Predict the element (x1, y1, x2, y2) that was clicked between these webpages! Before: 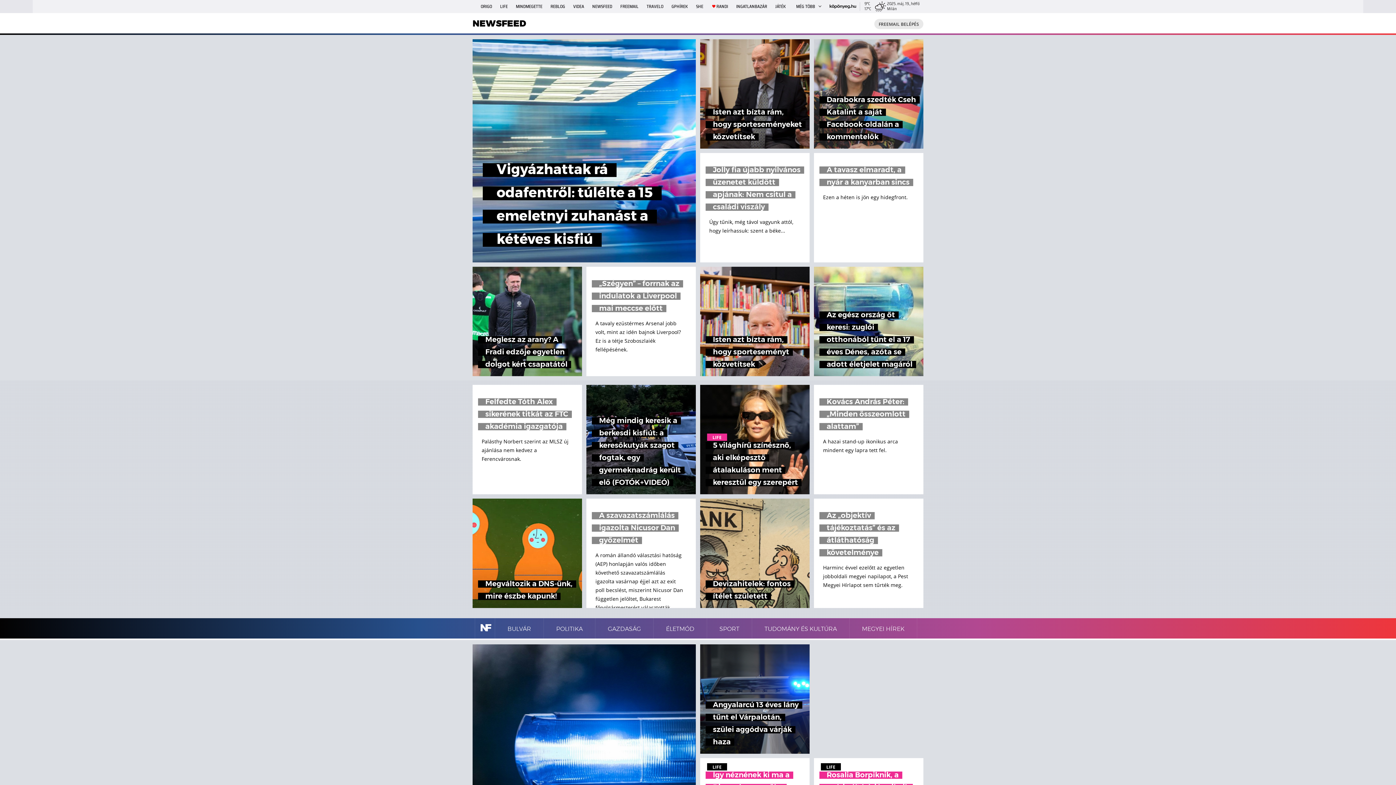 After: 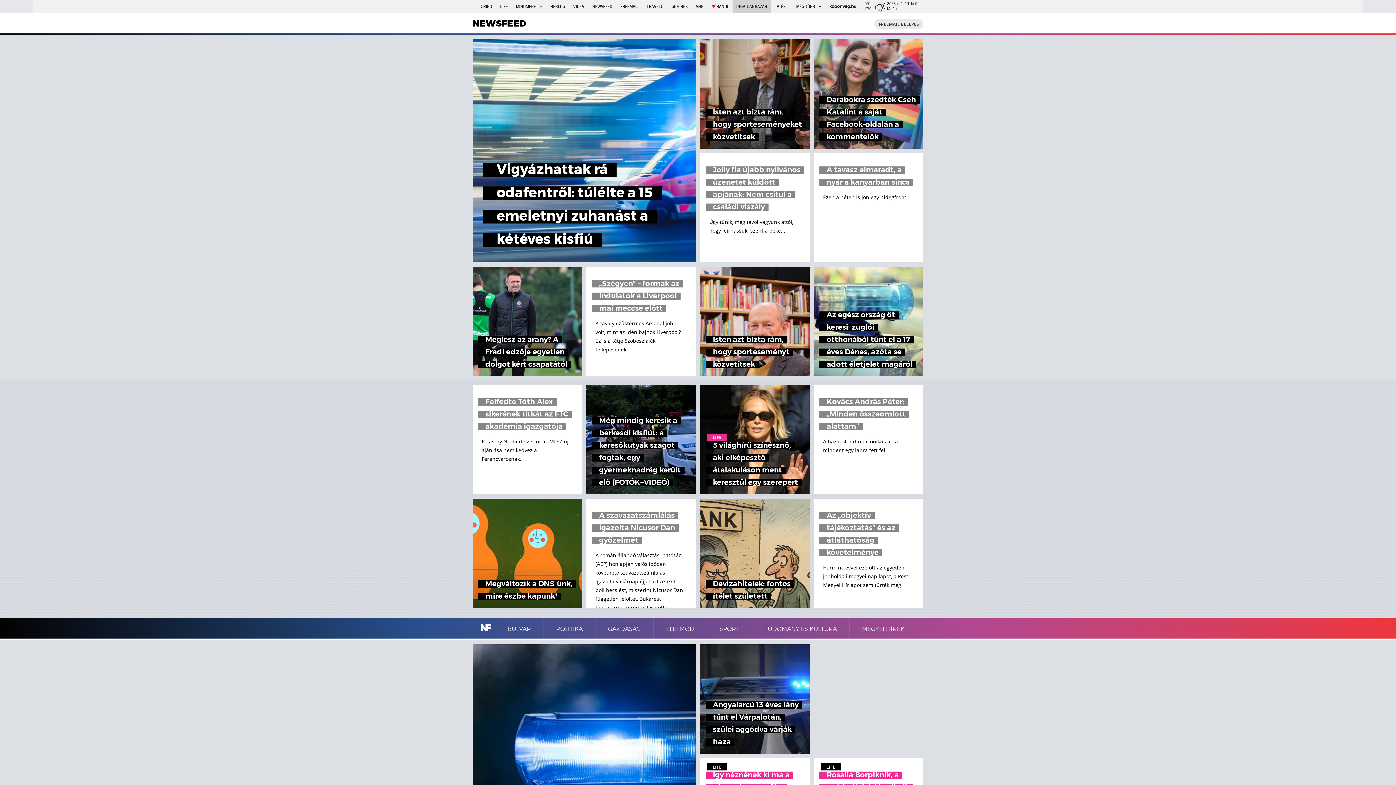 Action: bbox: (732, 0, 770, 13) label: INGATLANBAZÁR